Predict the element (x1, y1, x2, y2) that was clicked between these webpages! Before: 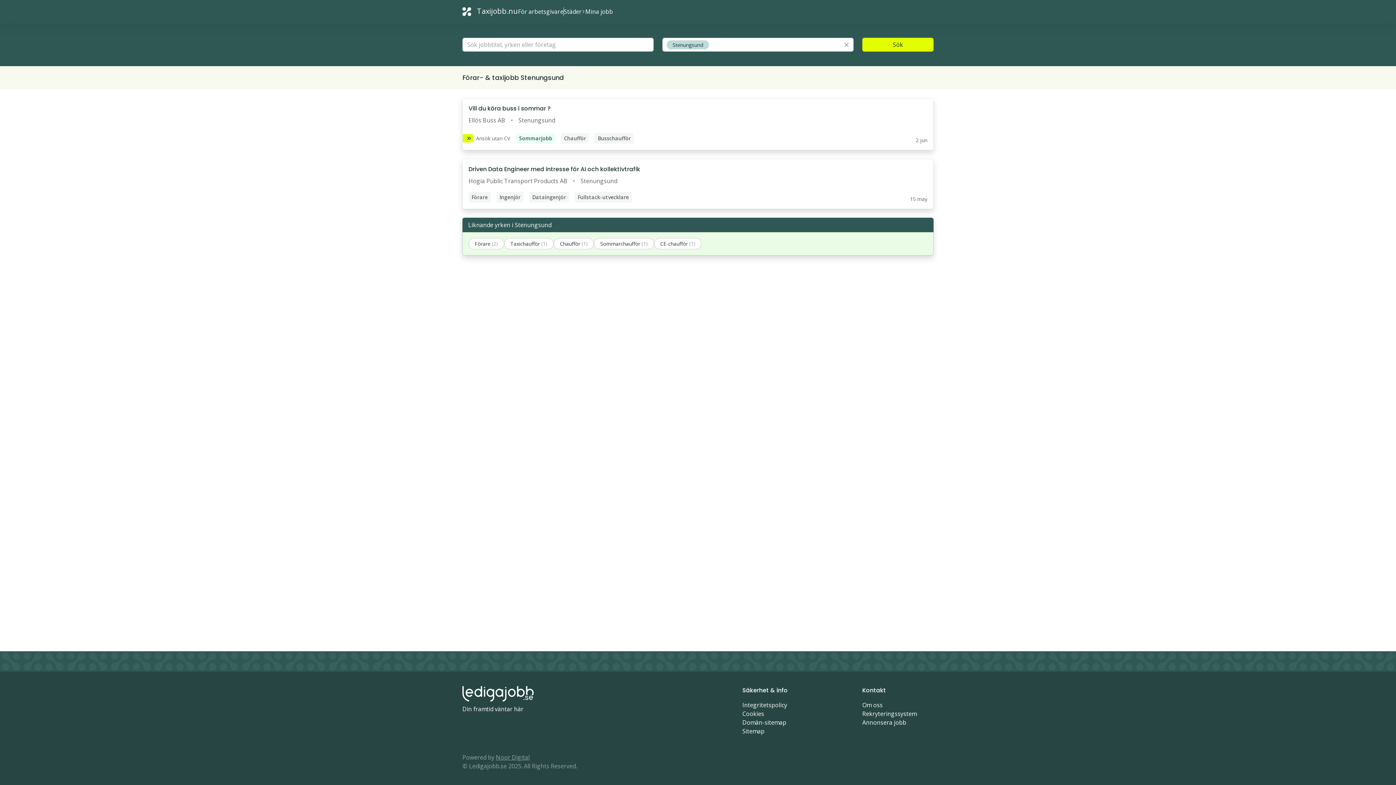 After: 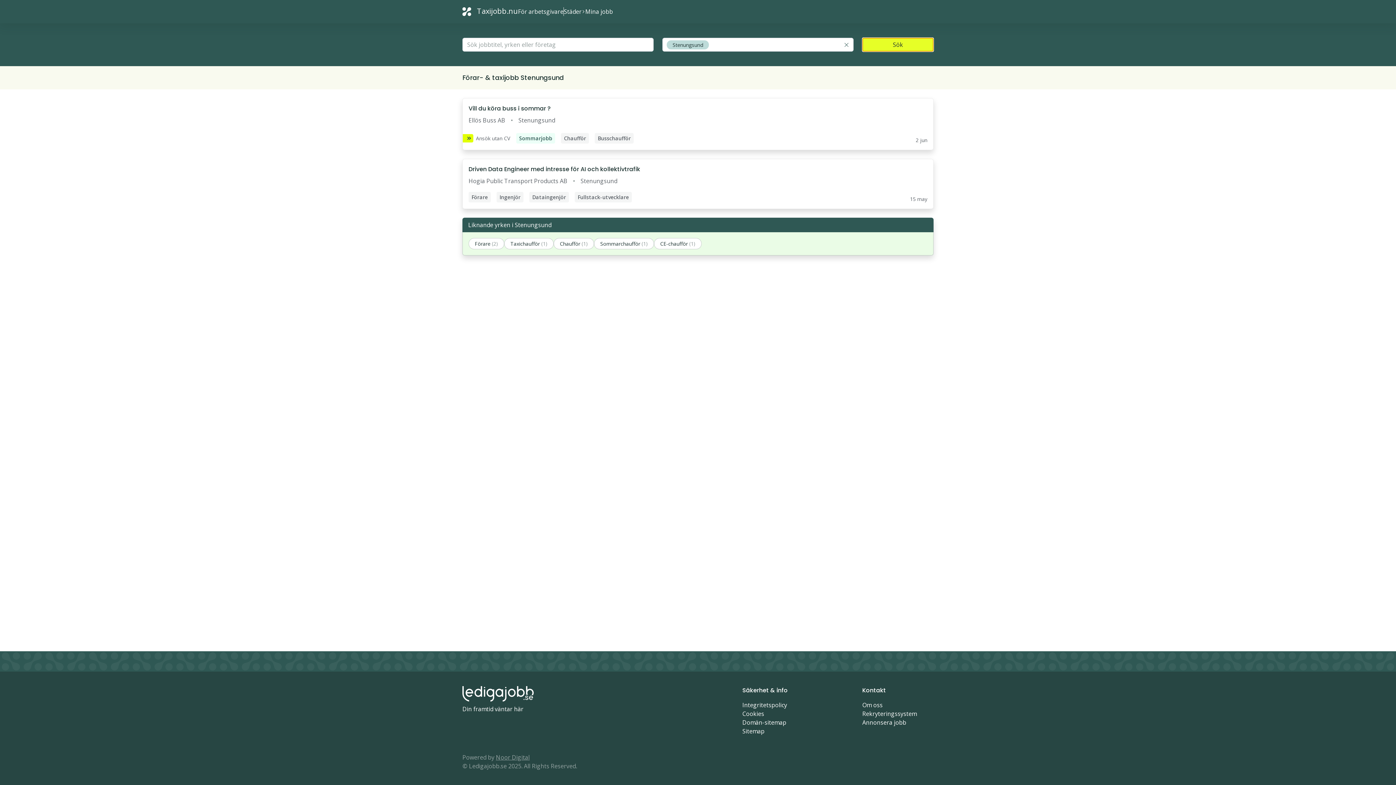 Action: bbox: (862, 37, 933, 51) label: Sök